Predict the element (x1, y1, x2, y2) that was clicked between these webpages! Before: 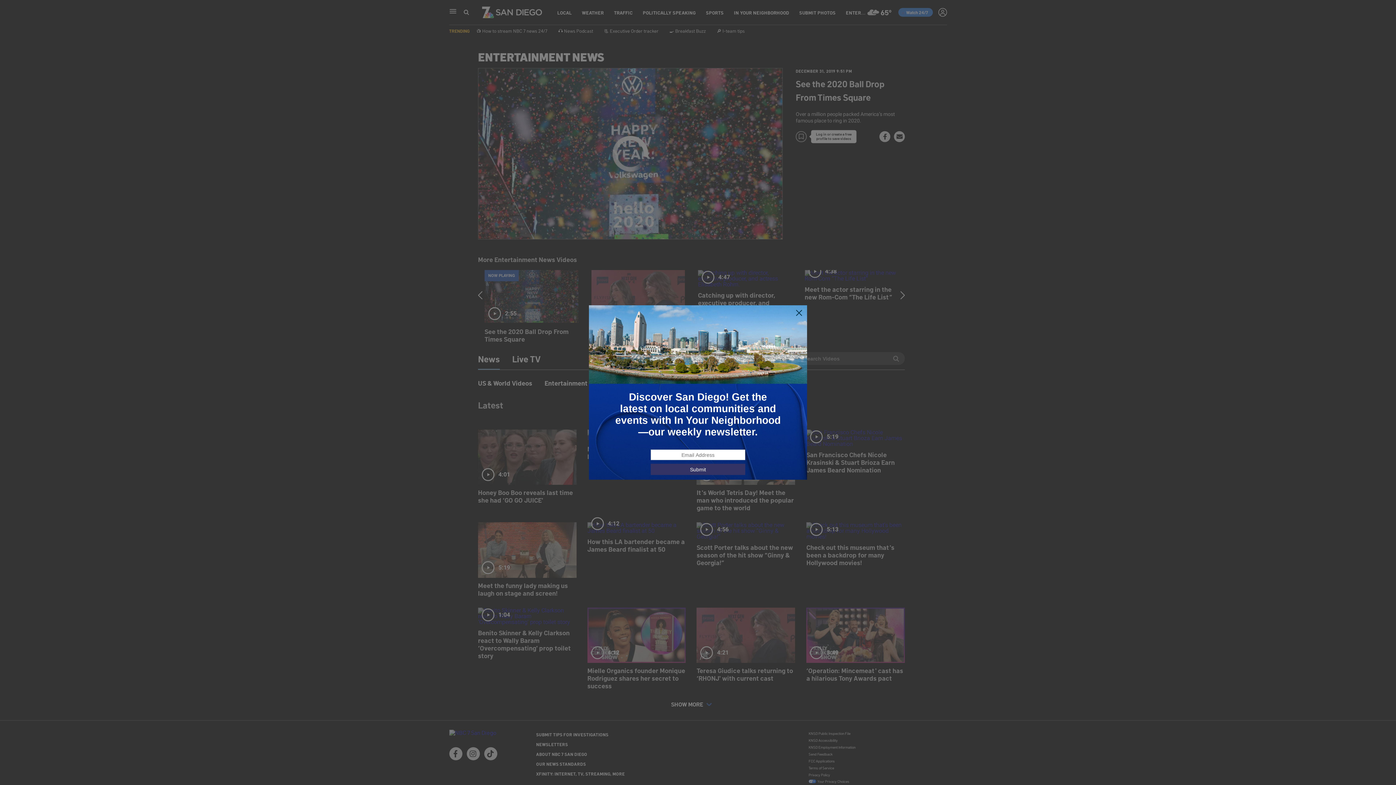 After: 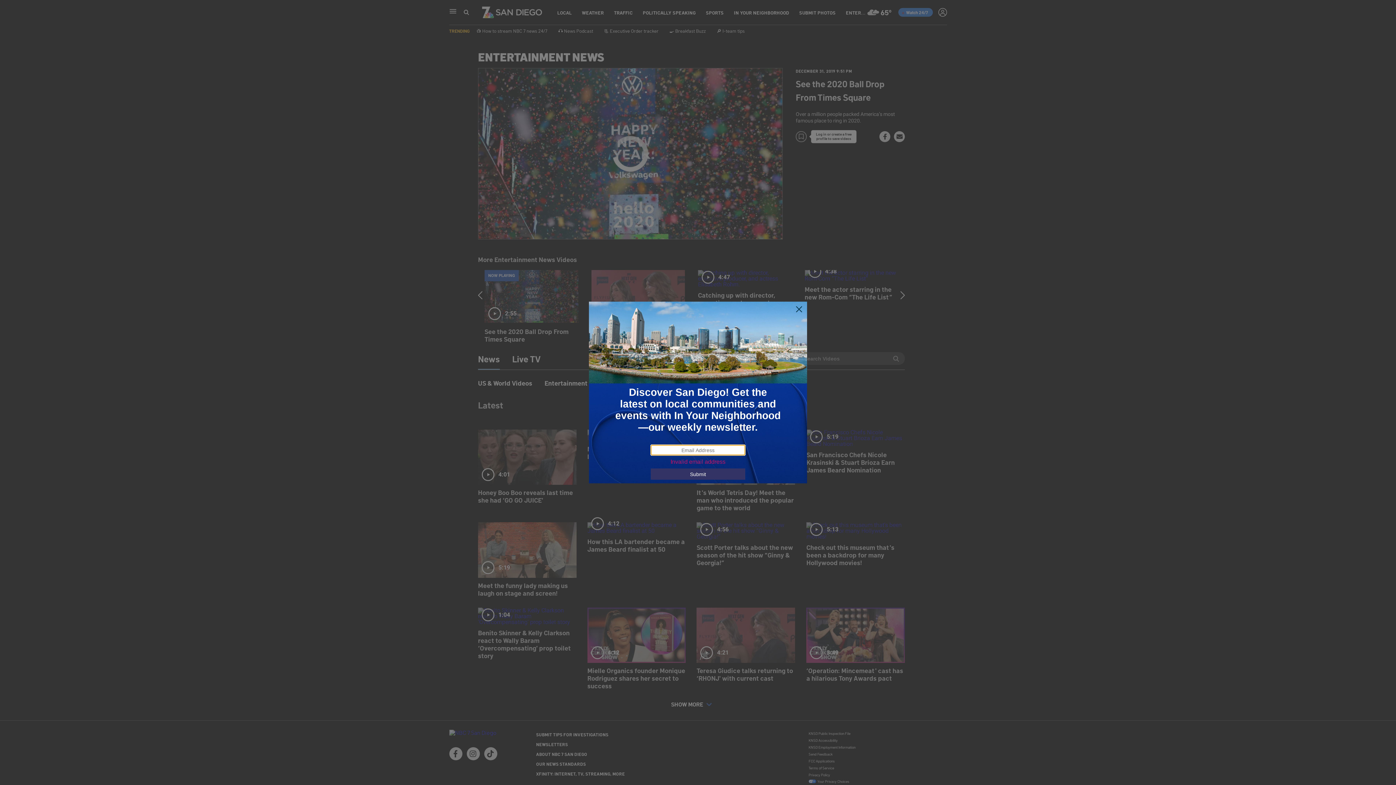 Action: label: Submit bbox: (650, 464, 745, 475)